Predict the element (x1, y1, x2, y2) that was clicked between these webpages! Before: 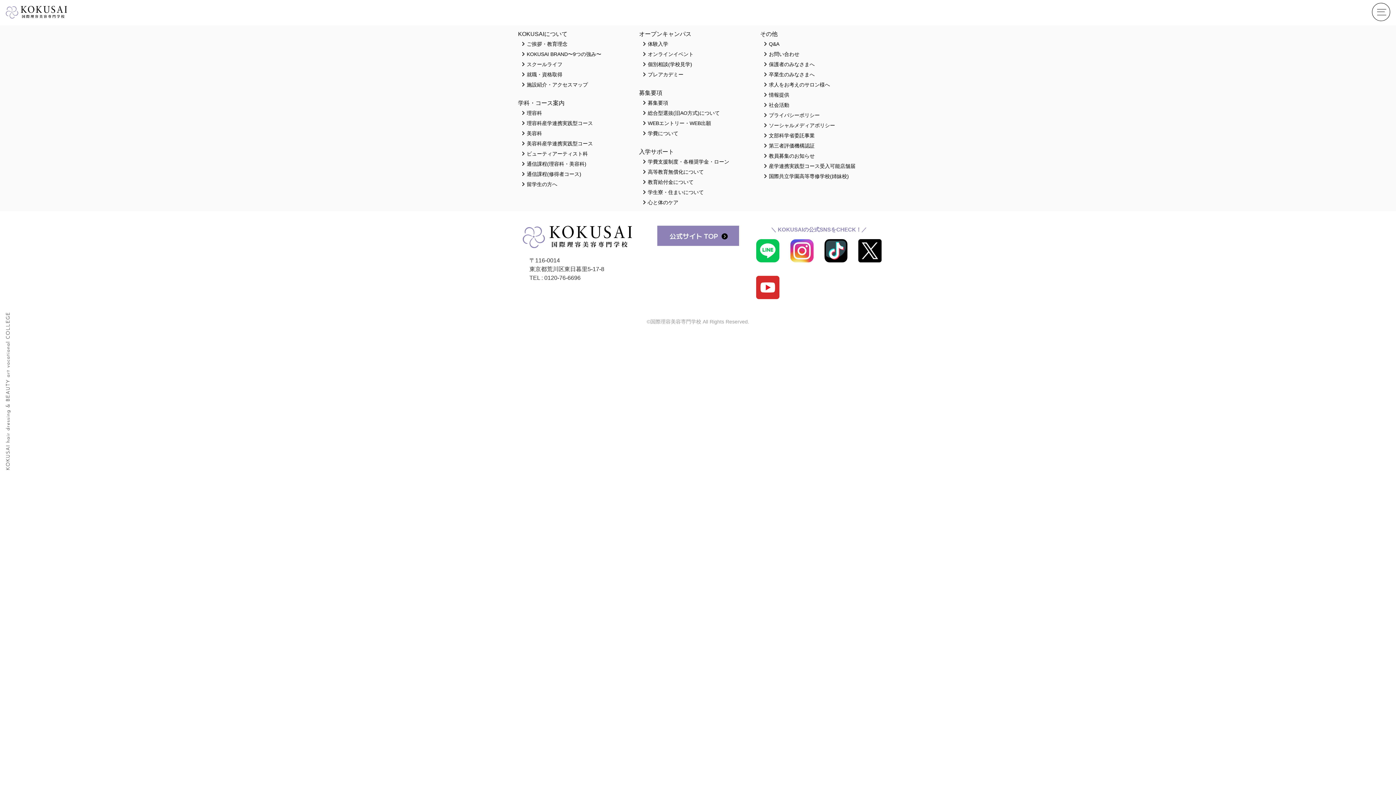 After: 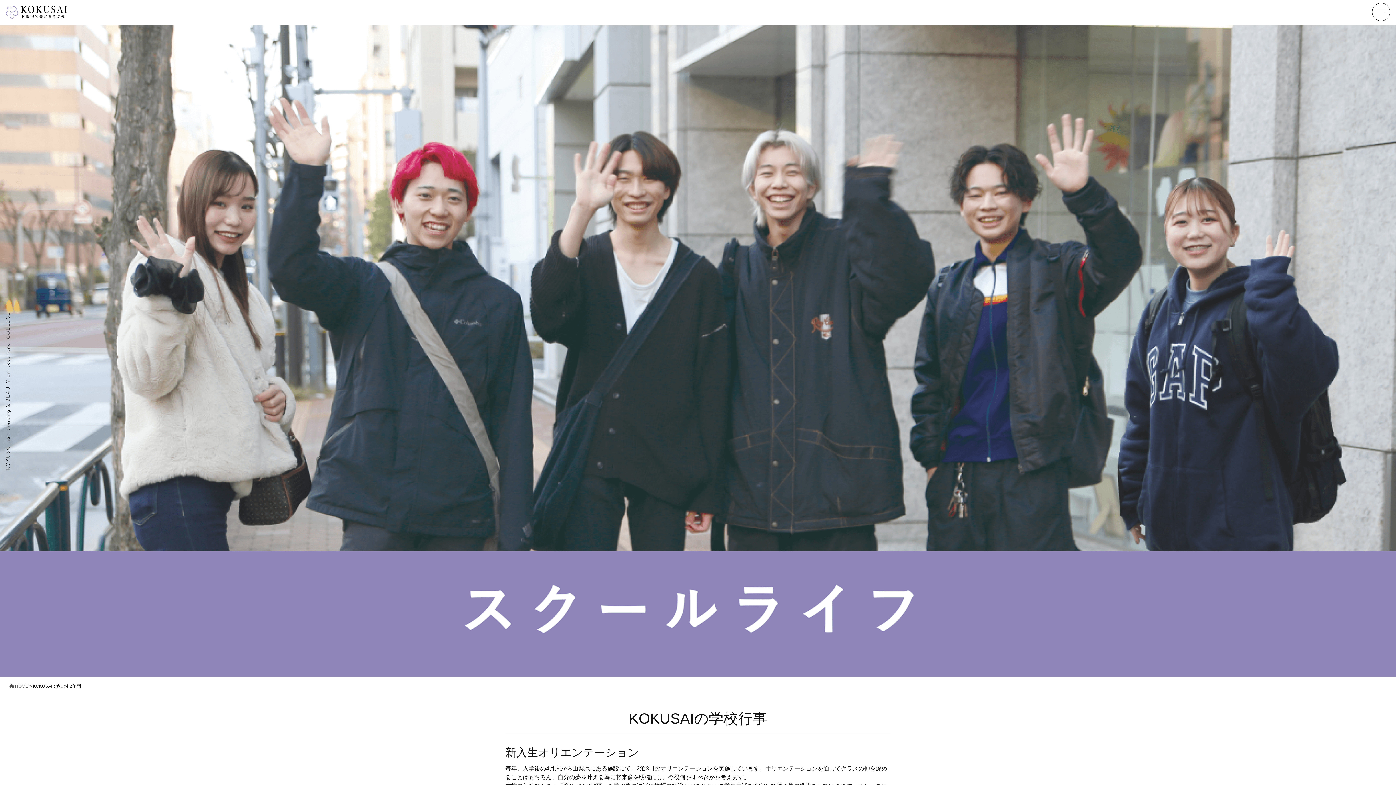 Action: label: スクールライフ bbox: (518, 61, 635, 67)